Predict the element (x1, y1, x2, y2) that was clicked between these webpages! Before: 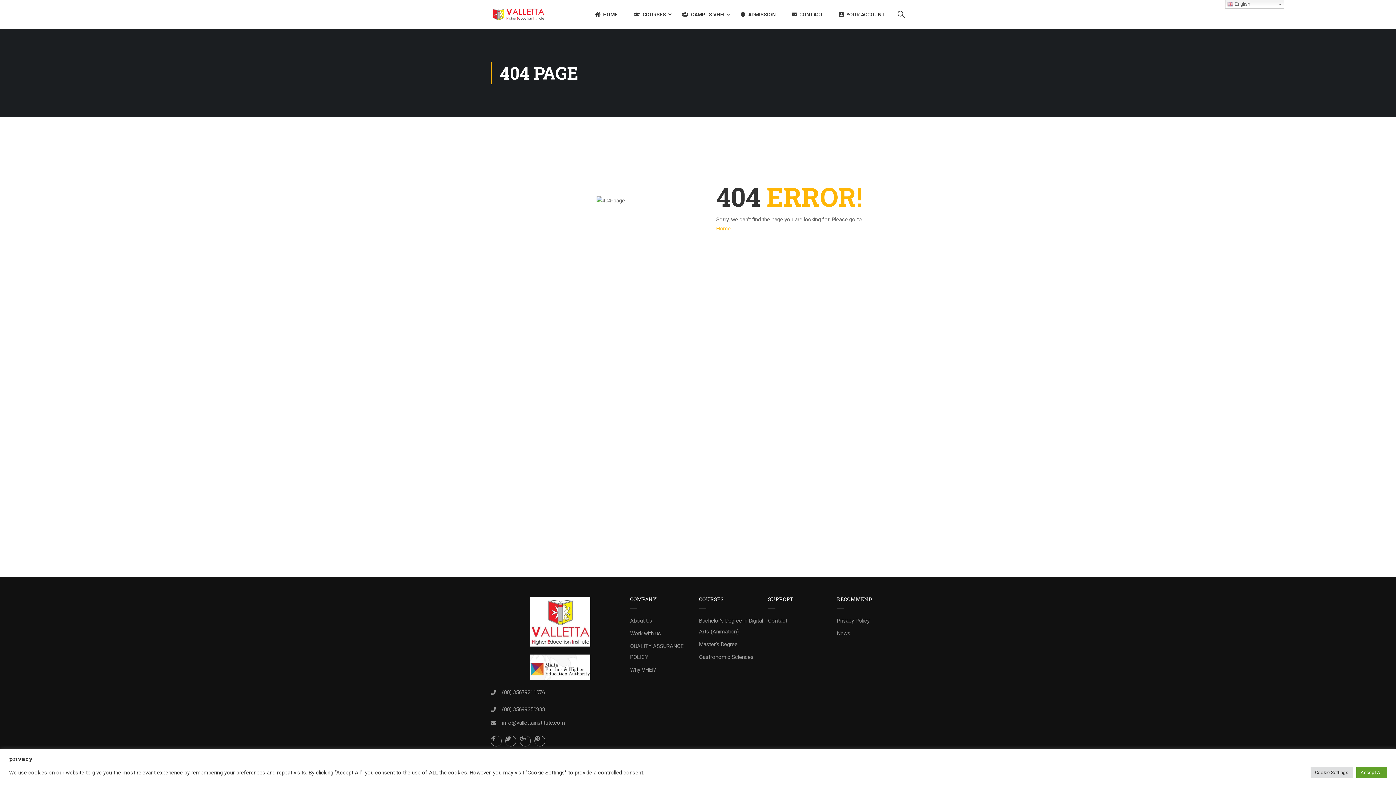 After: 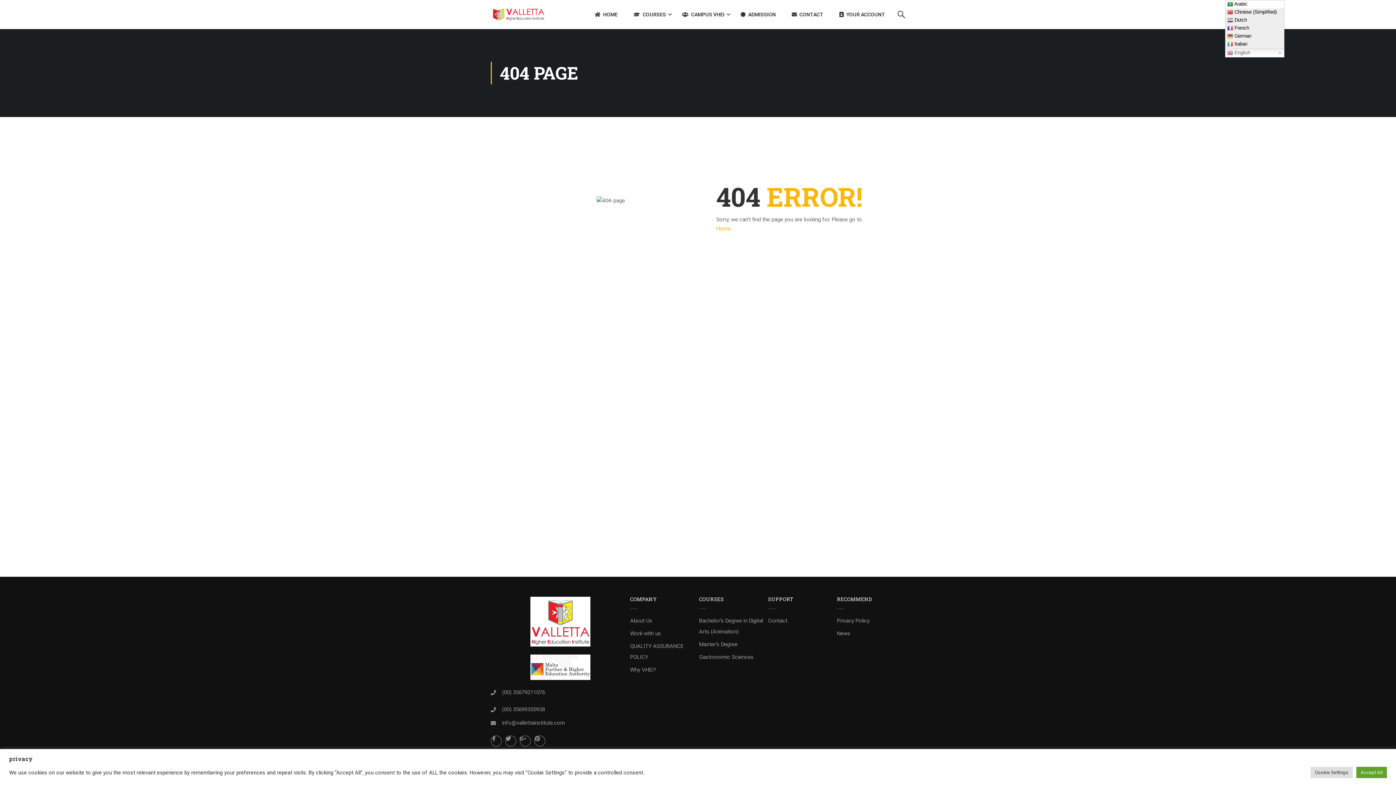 Action: label:  English bbox: (1225, 0, 1284, 8)